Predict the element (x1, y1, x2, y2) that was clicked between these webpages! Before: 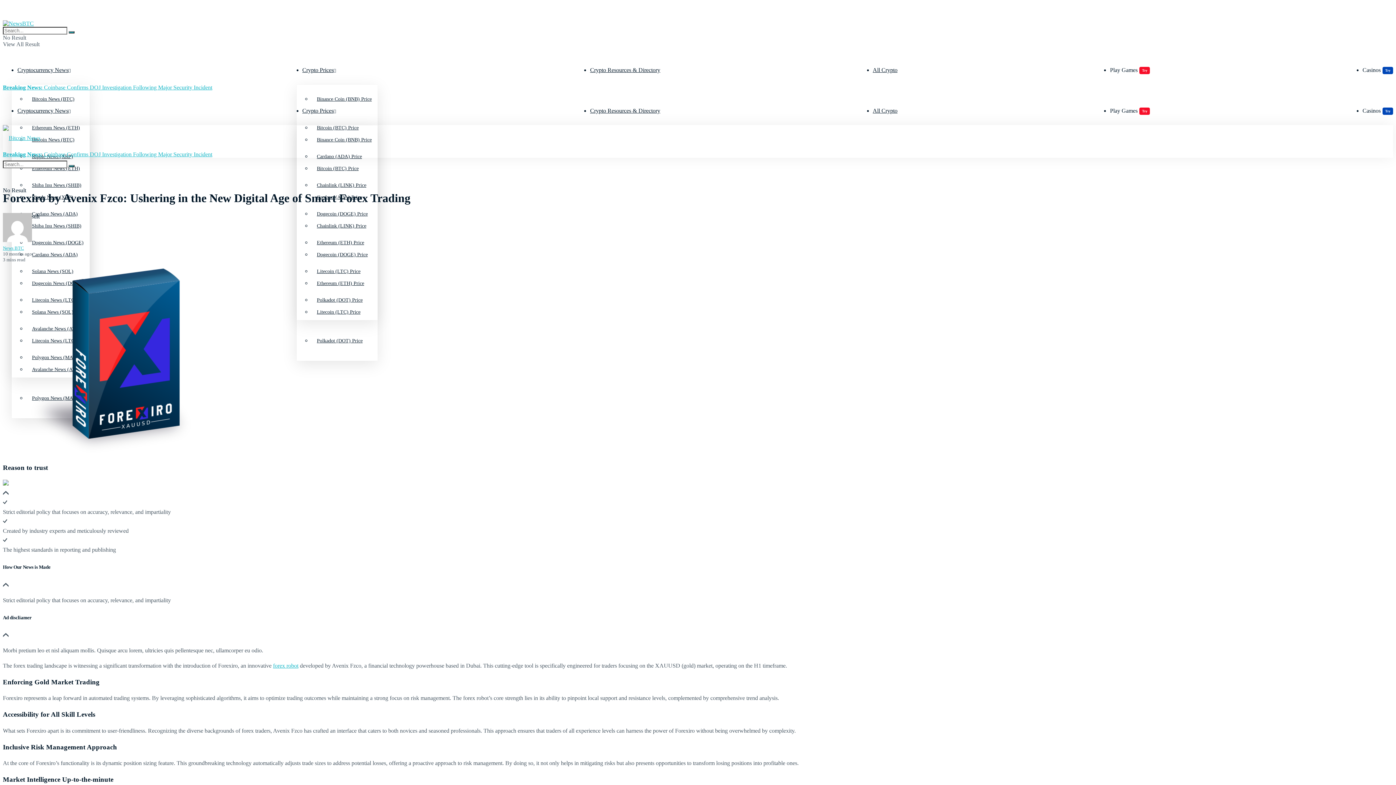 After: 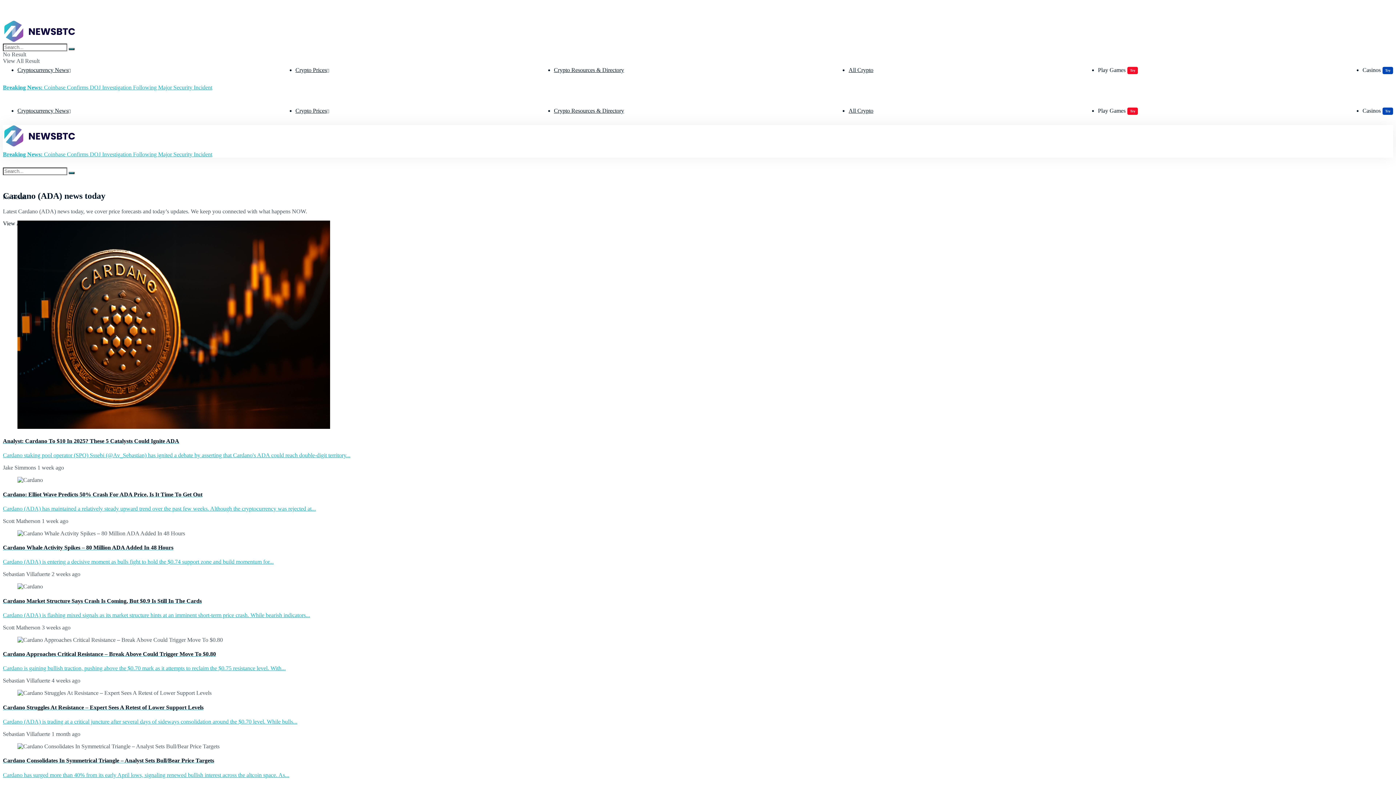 Action: label: Cardano News (ADA) bbox: (26, 246, 83, 257)